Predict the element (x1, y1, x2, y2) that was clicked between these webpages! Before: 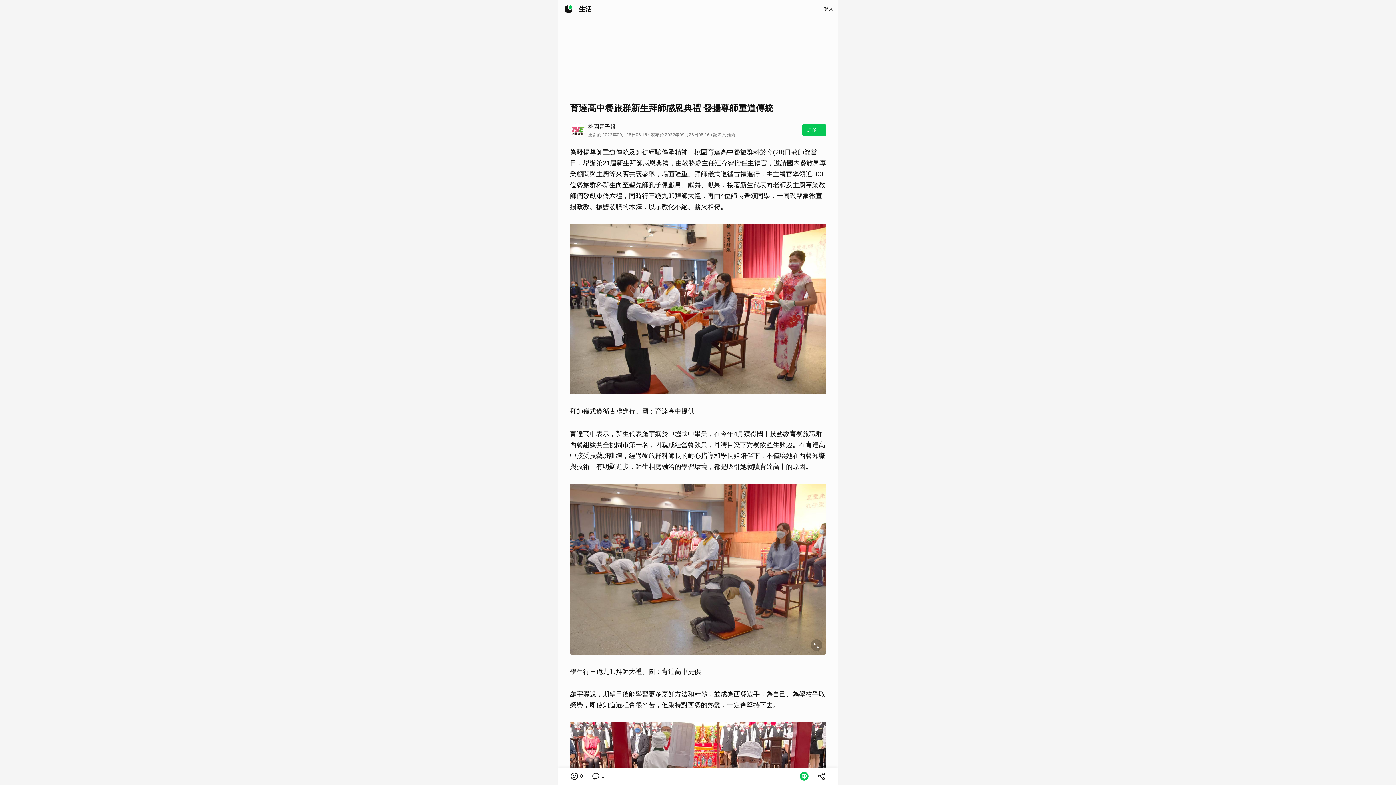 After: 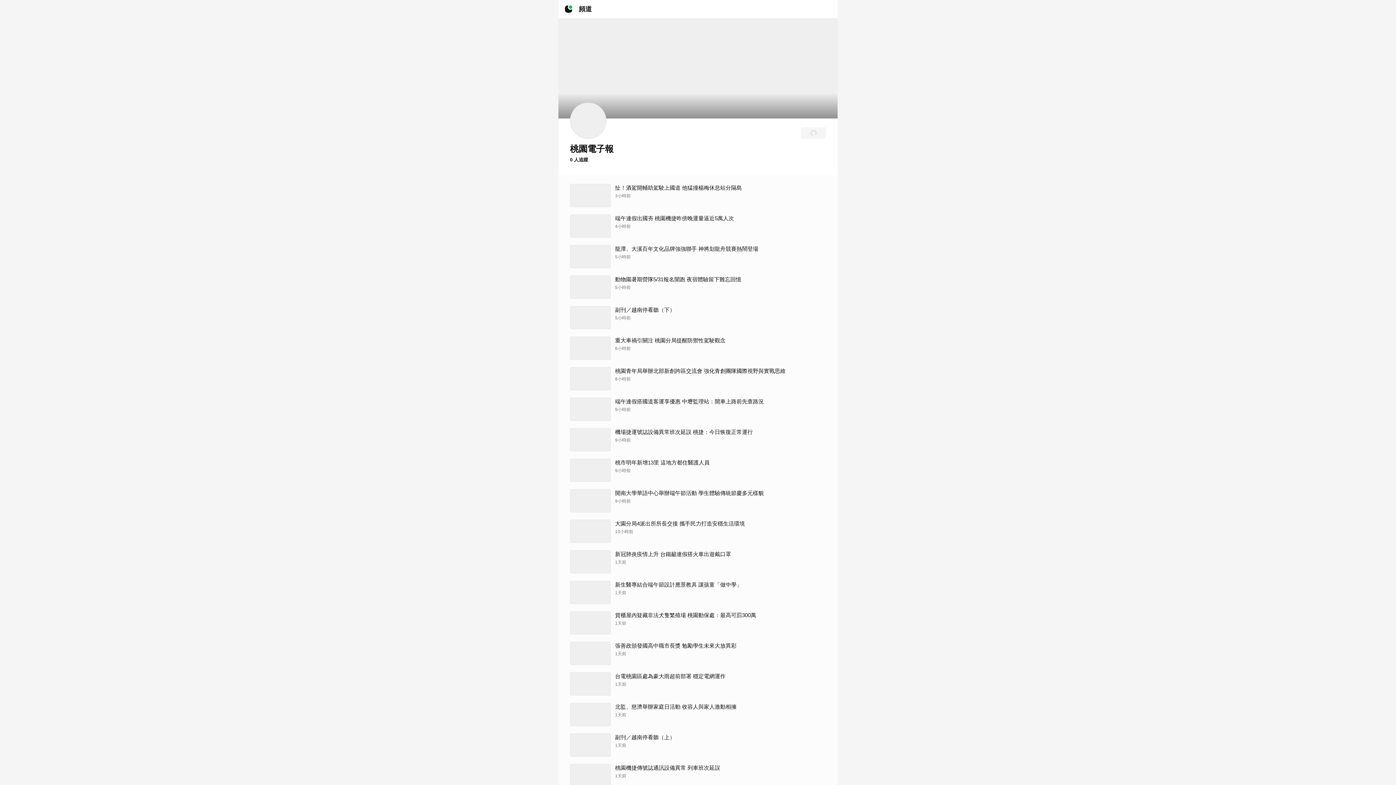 Action: bbox: (588, 123, 615, 129) label: 桃園電子報